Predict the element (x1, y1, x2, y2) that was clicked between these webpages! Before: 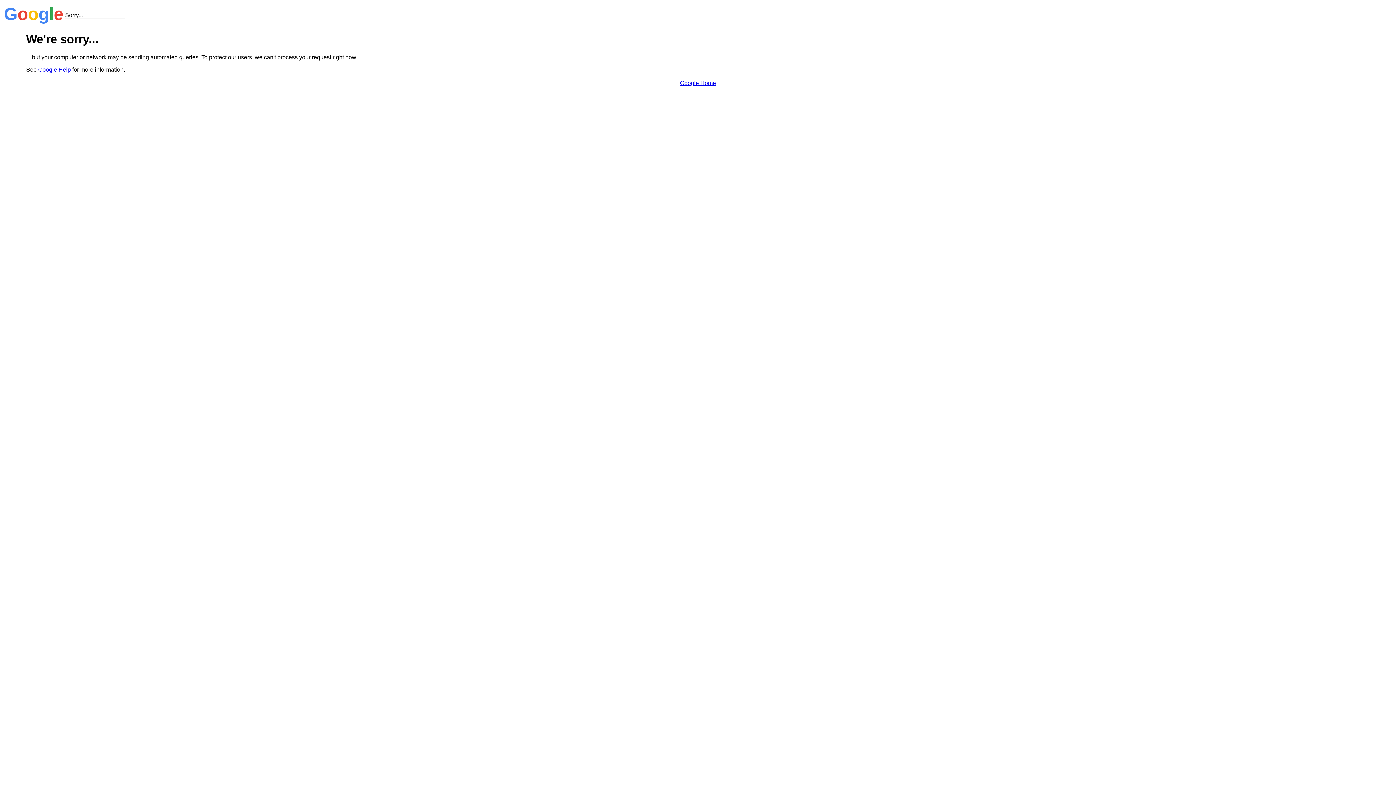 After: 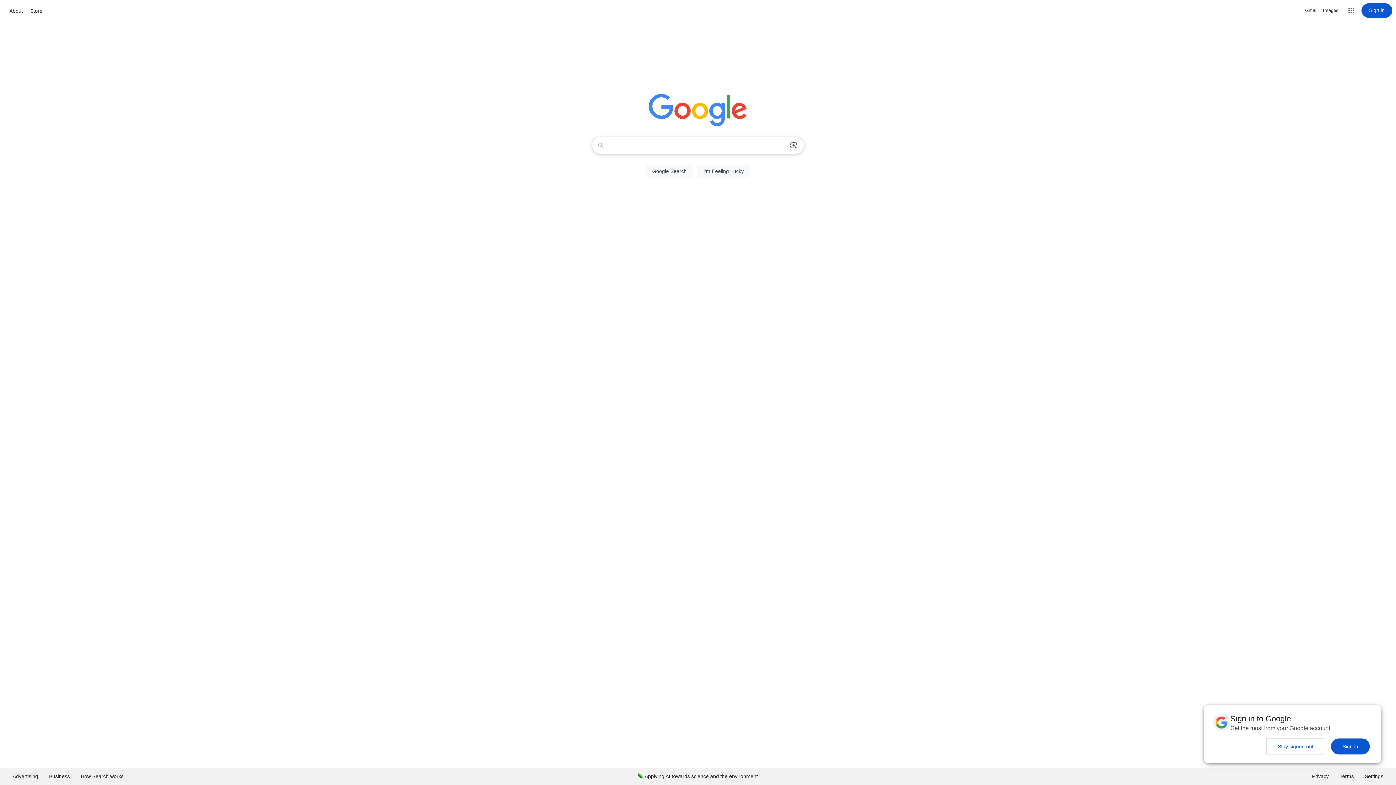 Action: label: Google Home bbox: (680, 79, 716, 86)